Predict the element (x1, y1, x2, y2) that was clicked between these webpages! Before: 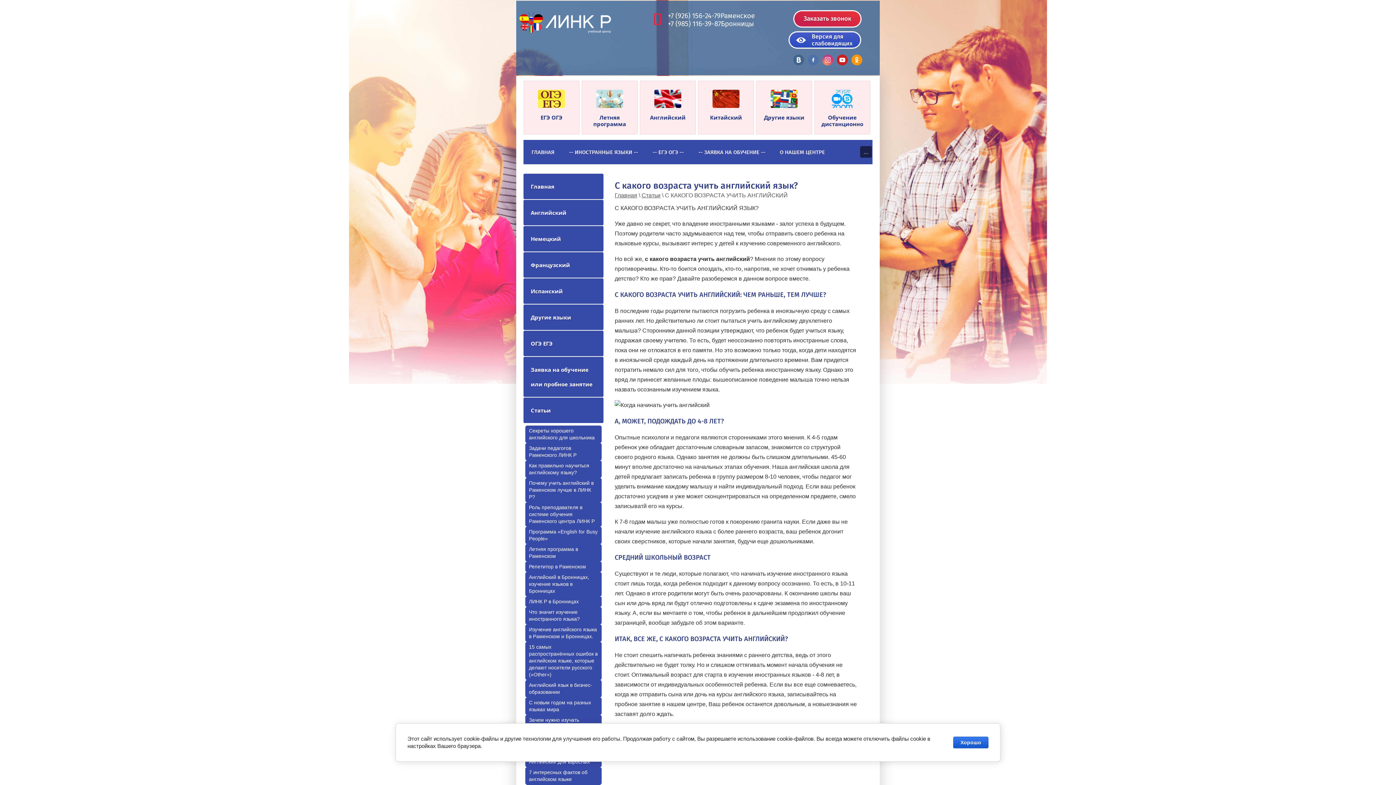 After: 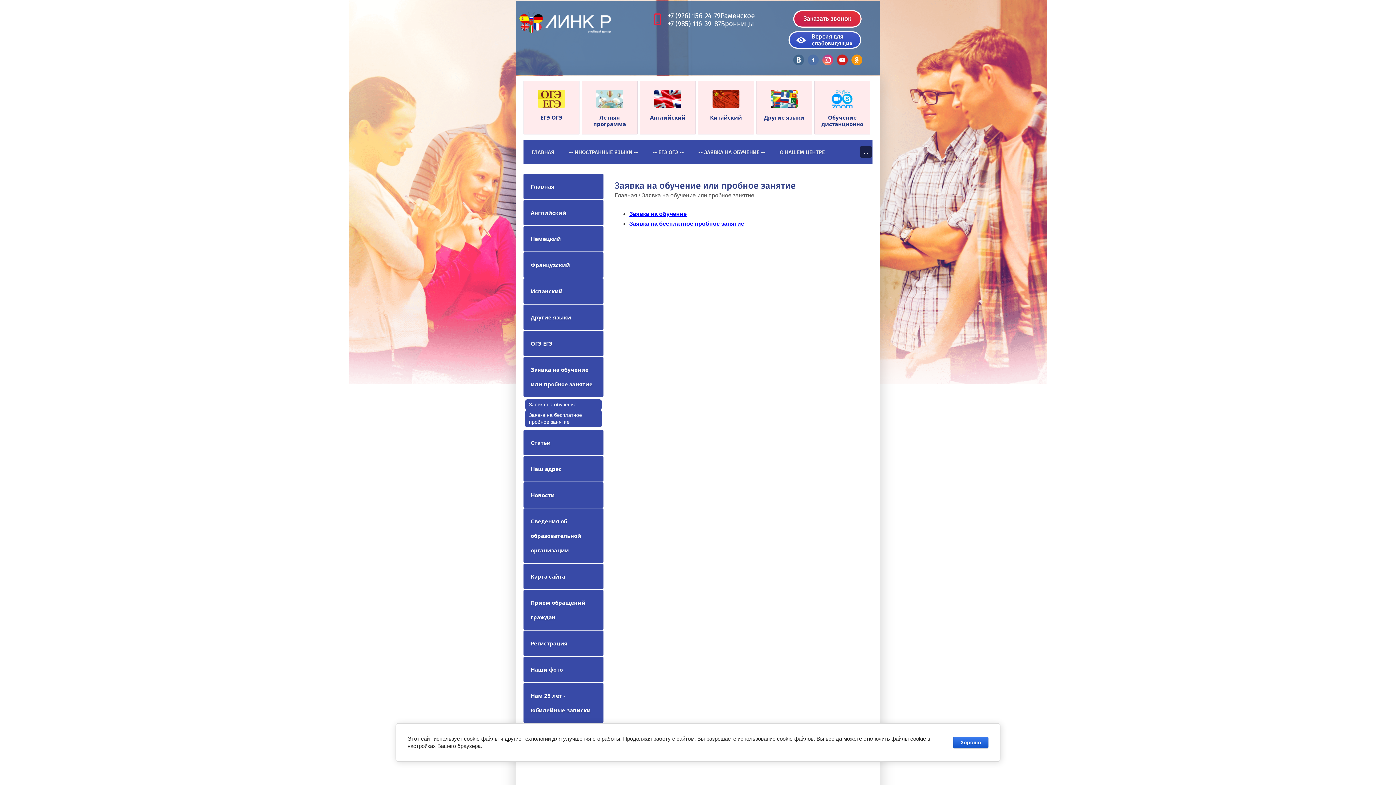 Action: label: Заявка на обучение или пробное занятие bbox: (523, 357, 603, 397)